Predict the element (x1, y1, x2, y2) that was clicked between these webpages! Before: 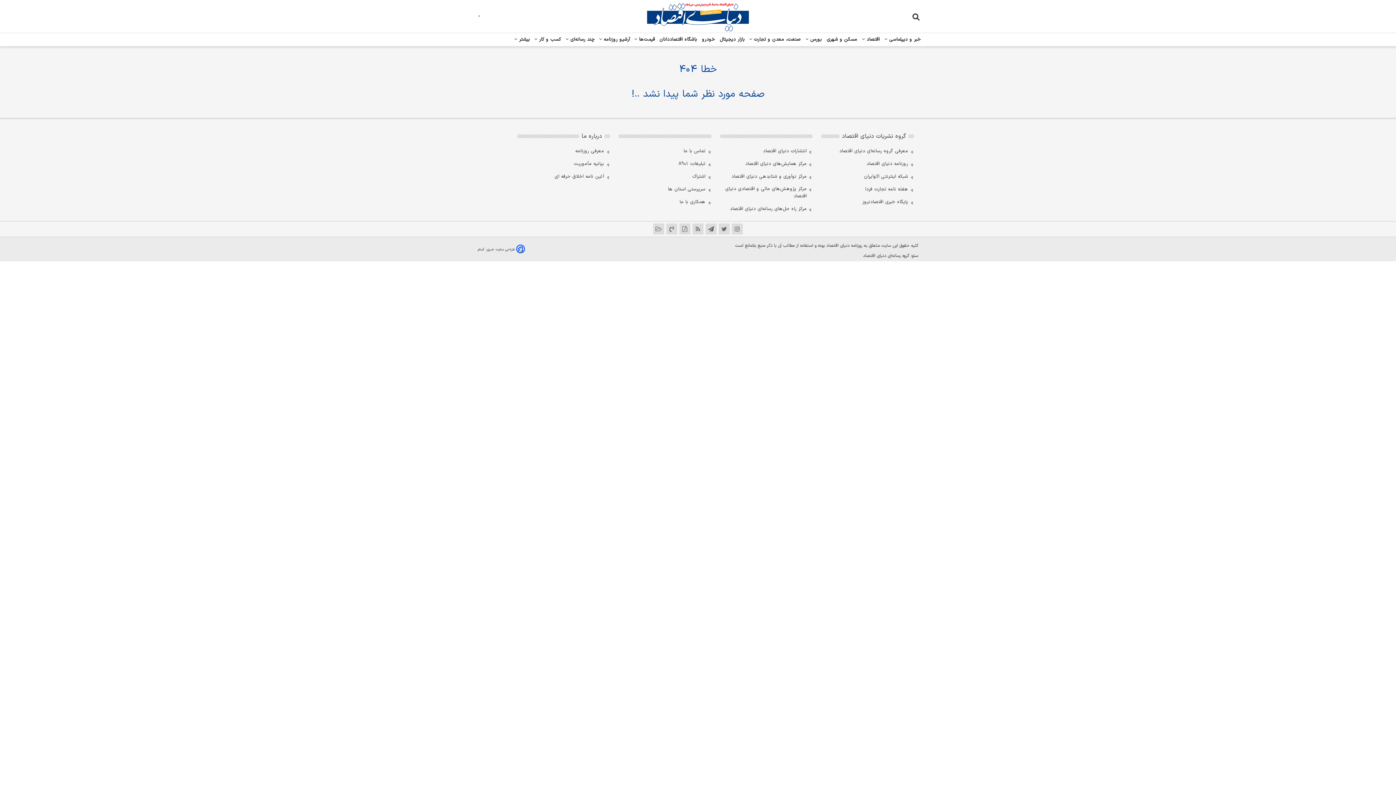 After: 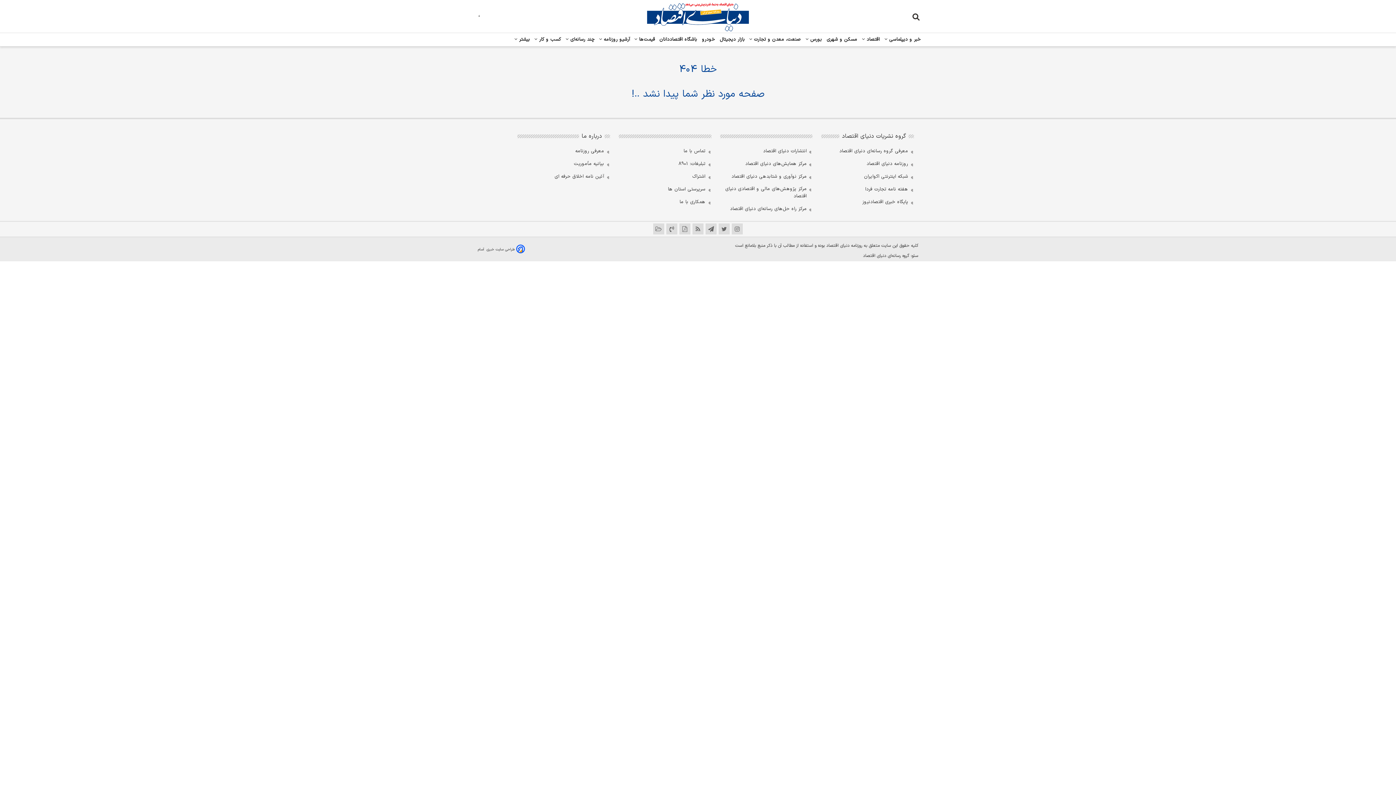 Action: label: contact us bbox: (666, 223, 677, 234)